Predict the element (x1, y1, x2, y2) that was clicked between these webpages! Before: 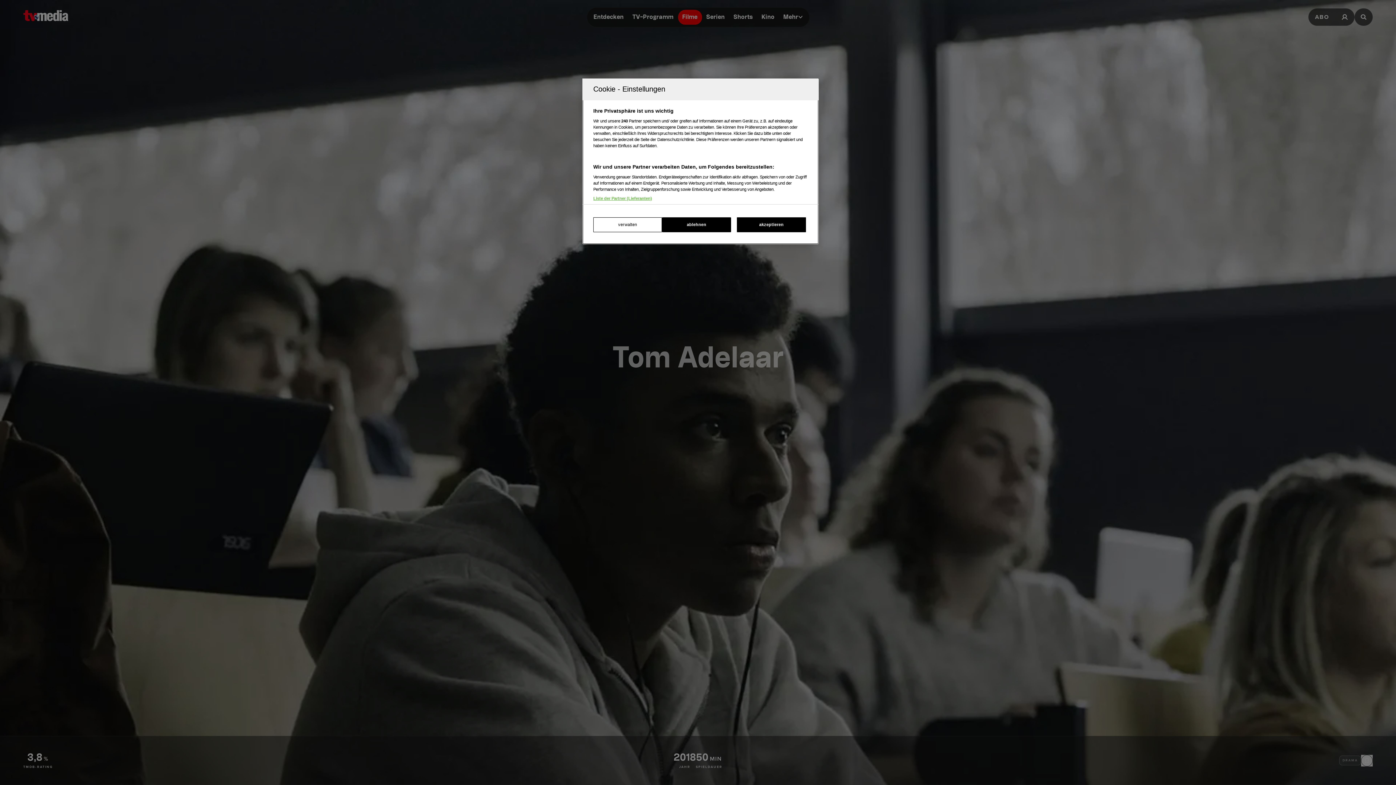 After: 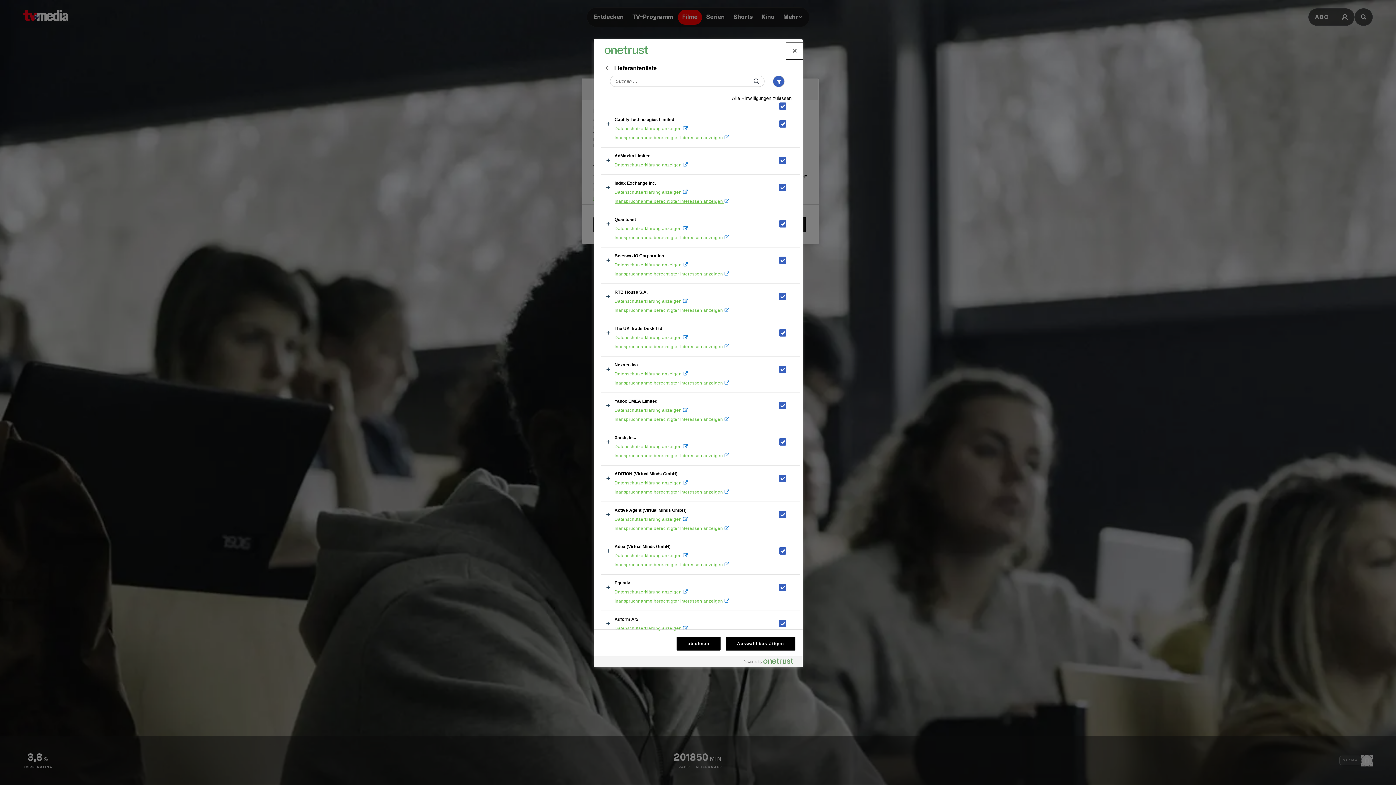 Action: label: Liste der Partner (Lieferanten) bbox: (593, 196, 652, 200)